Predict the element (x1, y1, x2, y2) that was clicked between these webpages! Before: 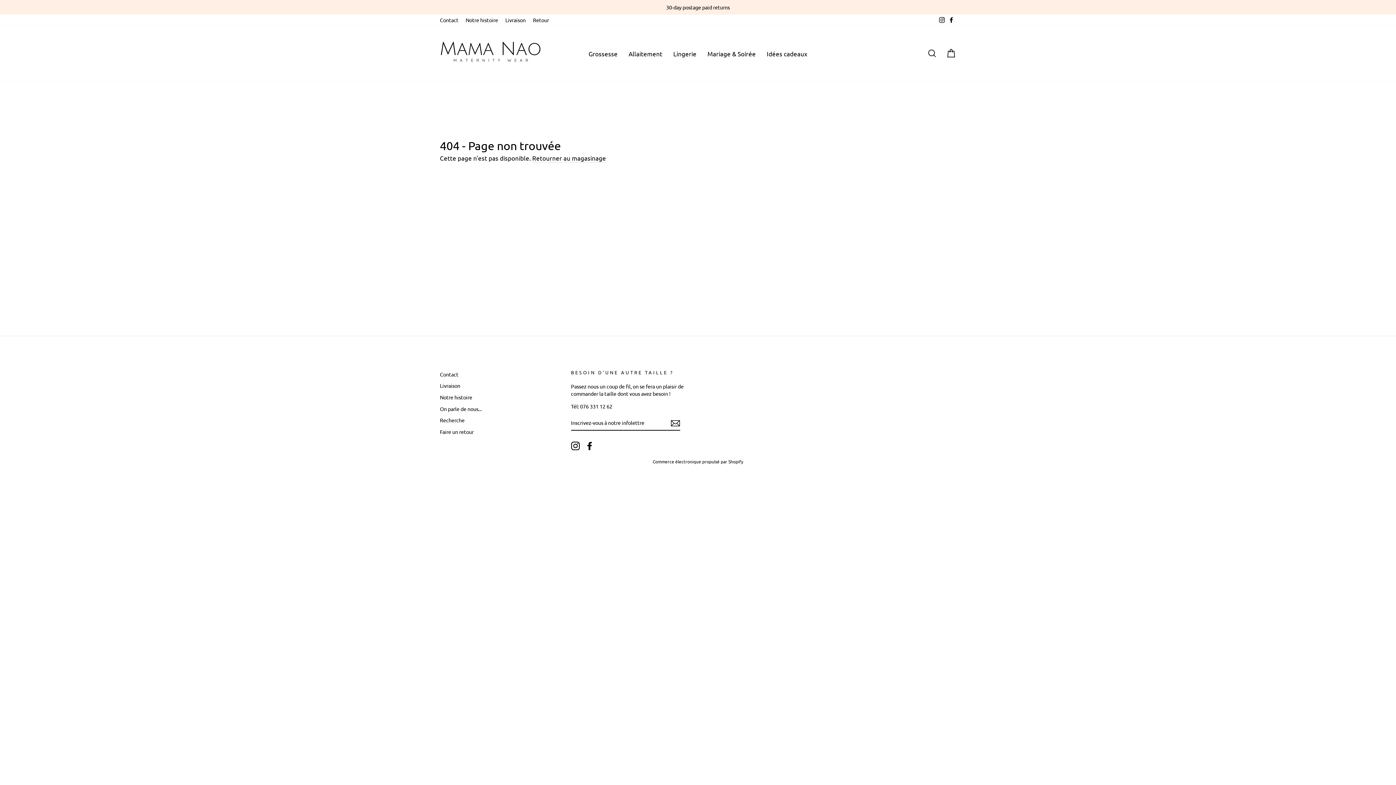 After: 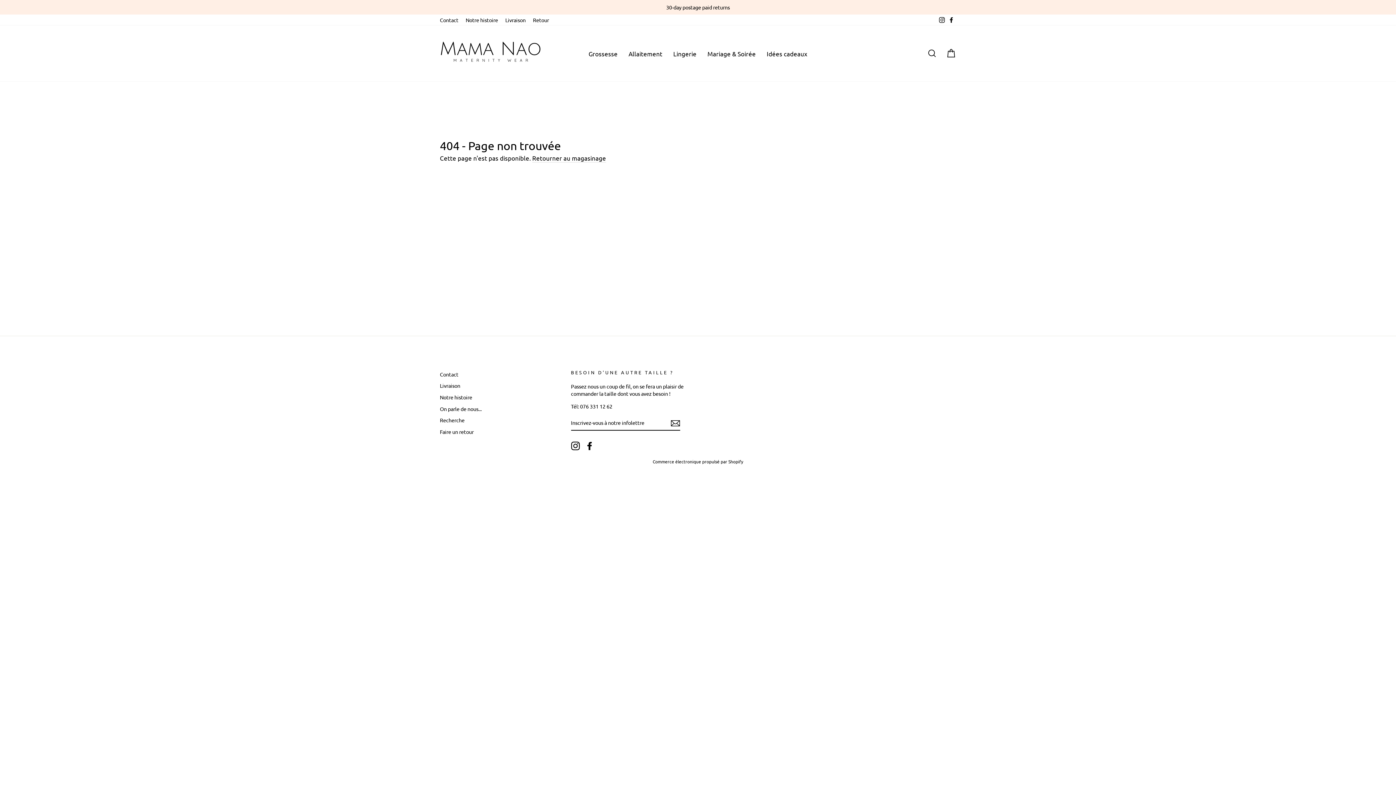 Action: label: Facebook bbox: (946, 14, 956, 25)